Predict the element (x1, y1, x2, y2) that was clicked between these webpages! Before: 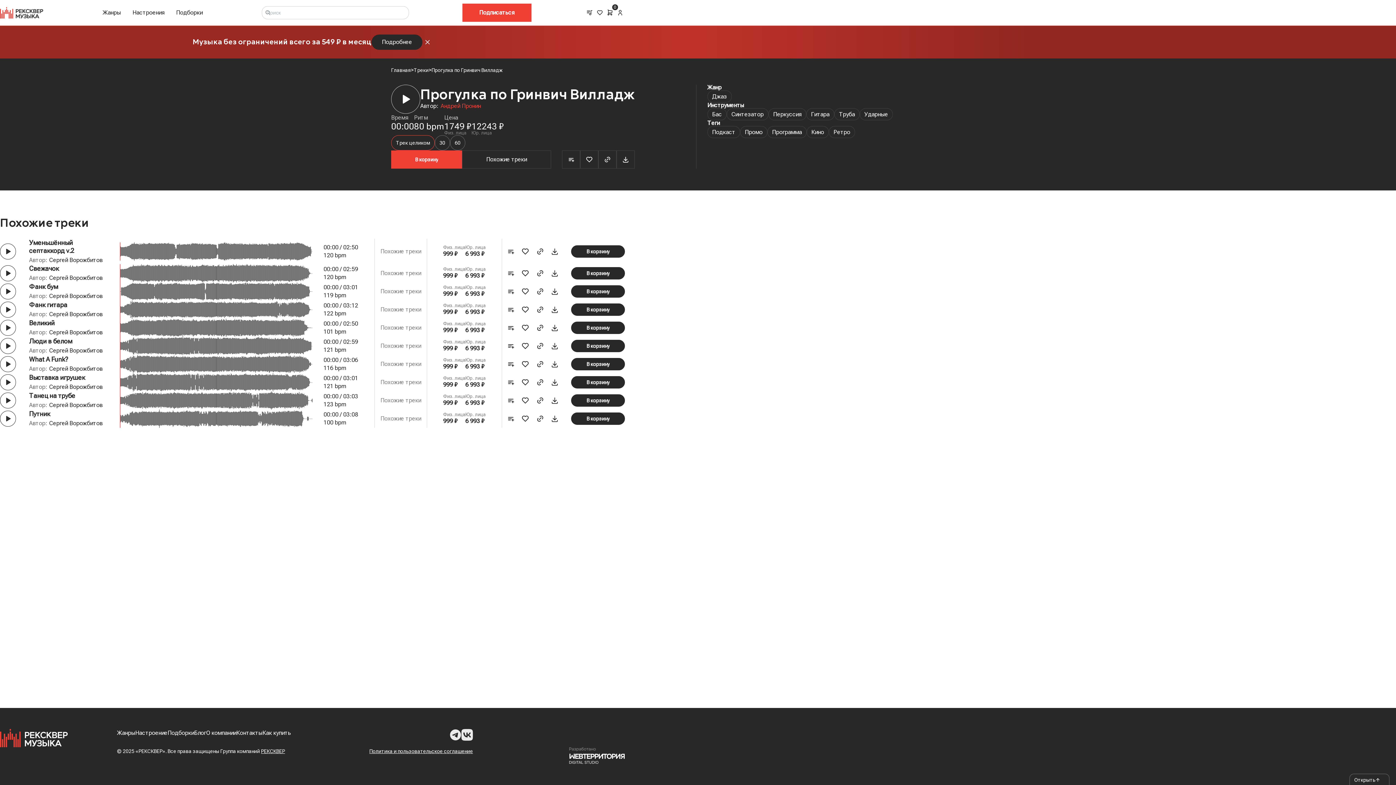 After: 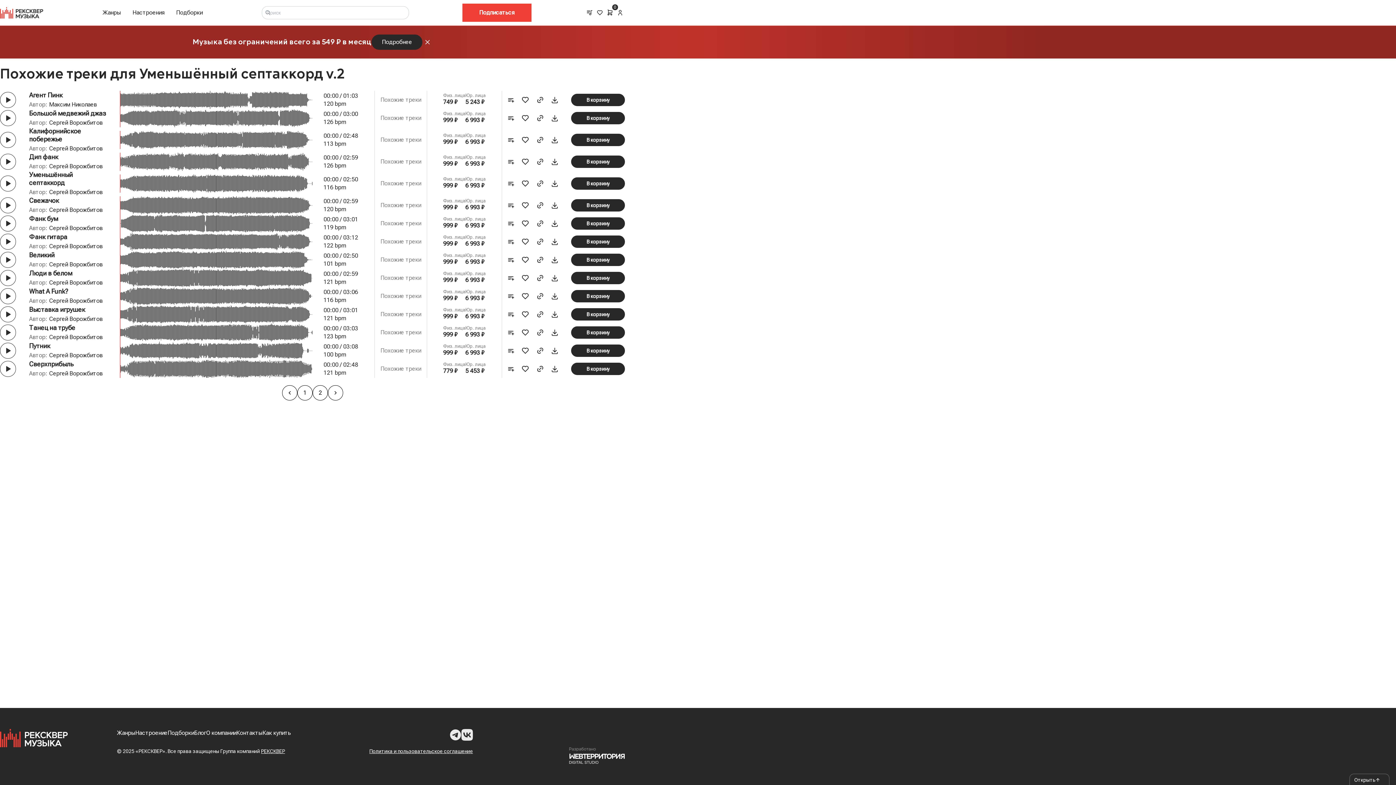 Action: label: Похожие треки bbox: (380, 247, 421, 255)